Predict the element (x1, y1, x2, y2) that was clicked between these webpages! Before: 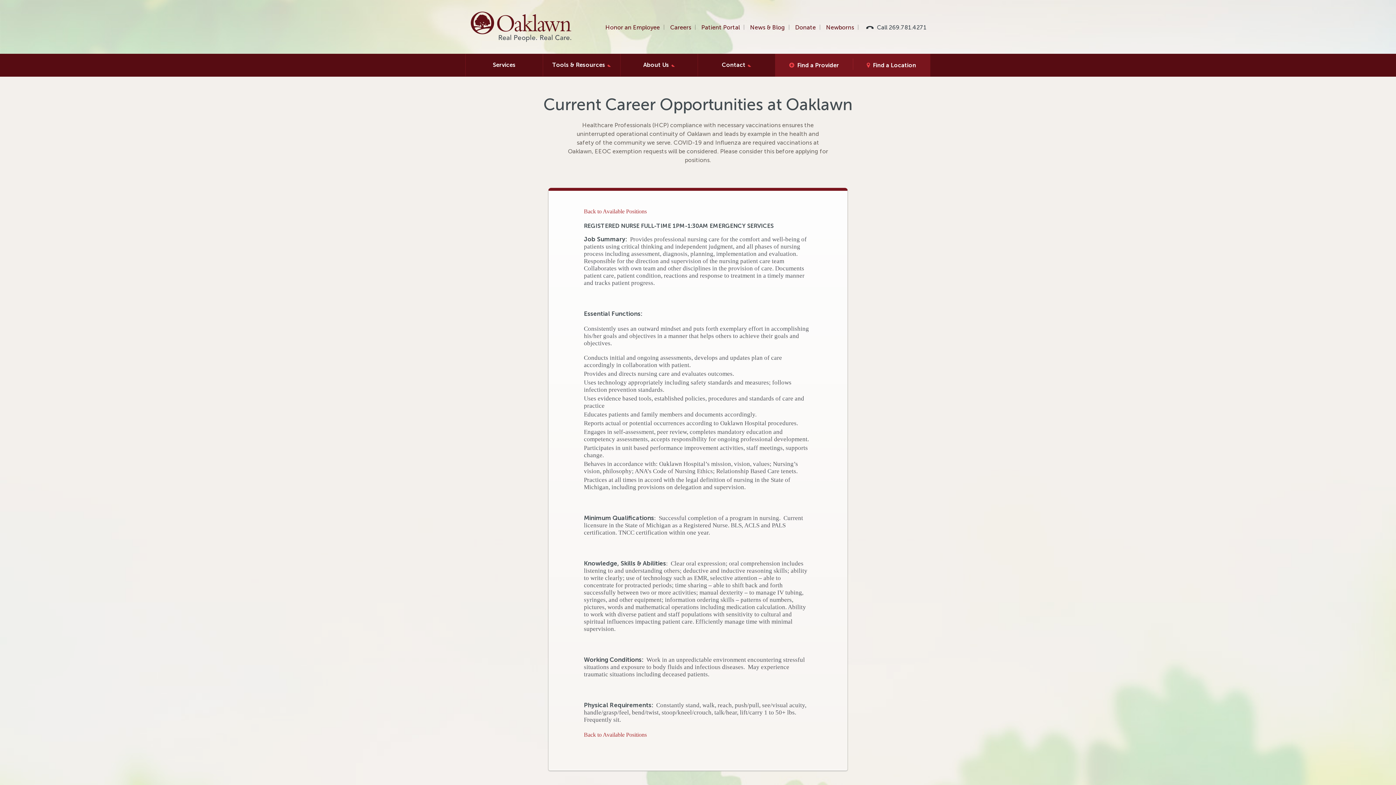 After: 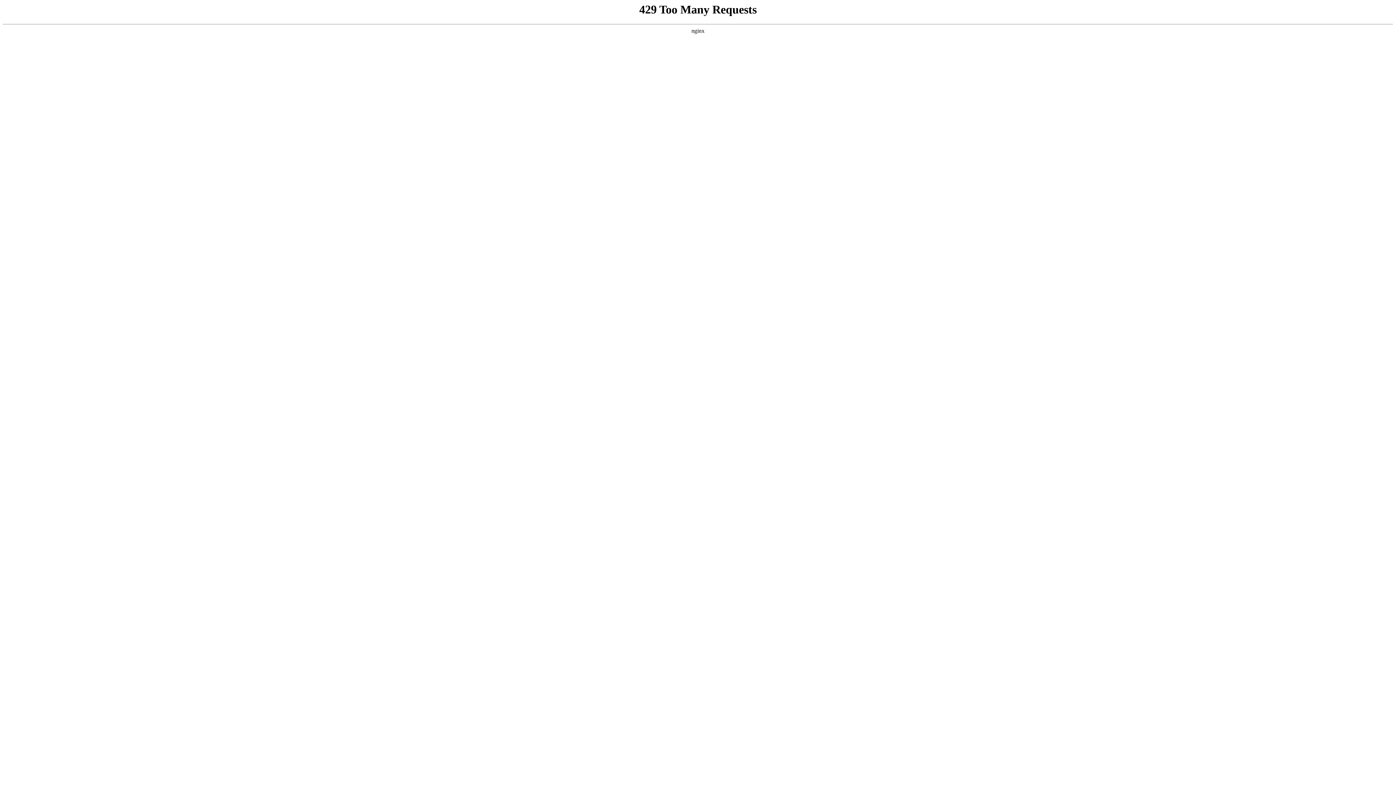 Action: label: Services bbox: (465, 53, 542, 76)